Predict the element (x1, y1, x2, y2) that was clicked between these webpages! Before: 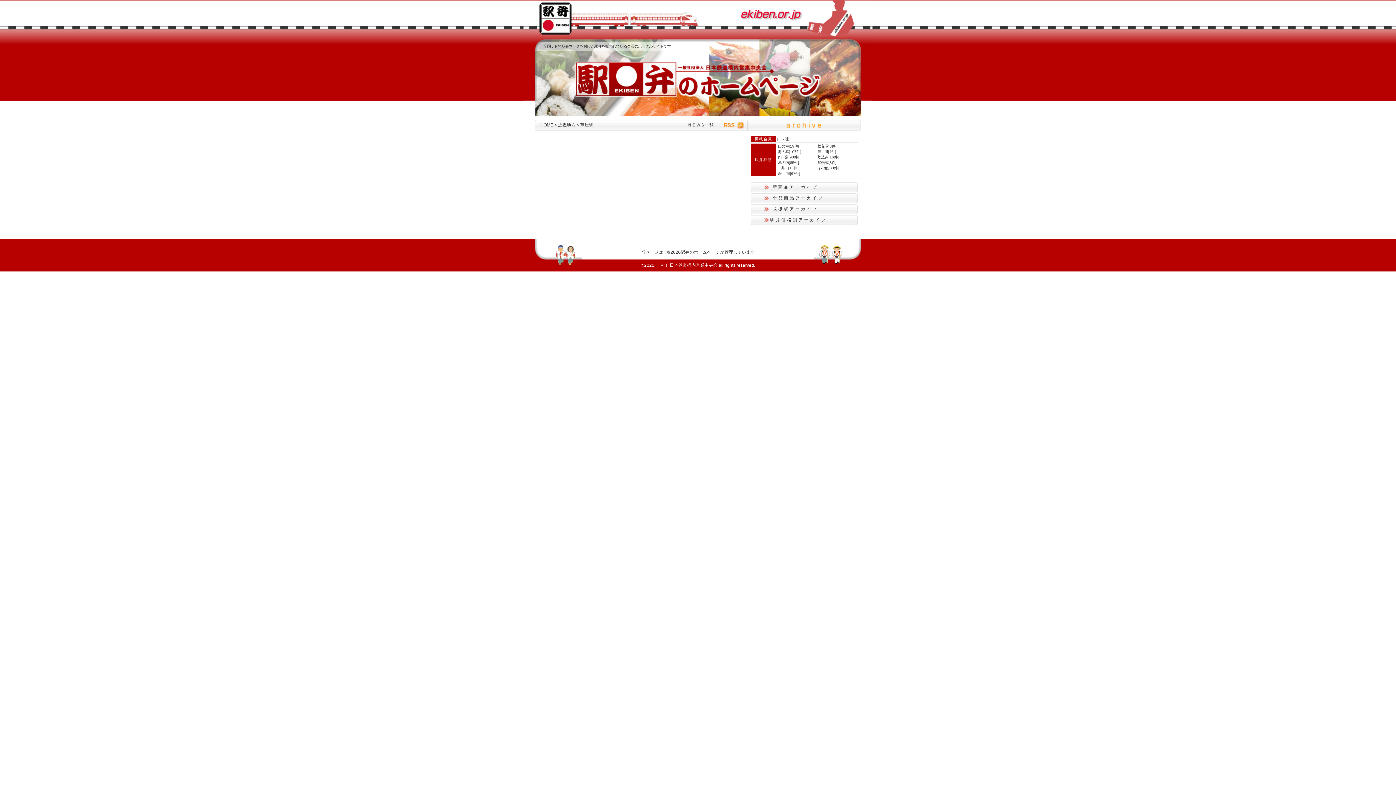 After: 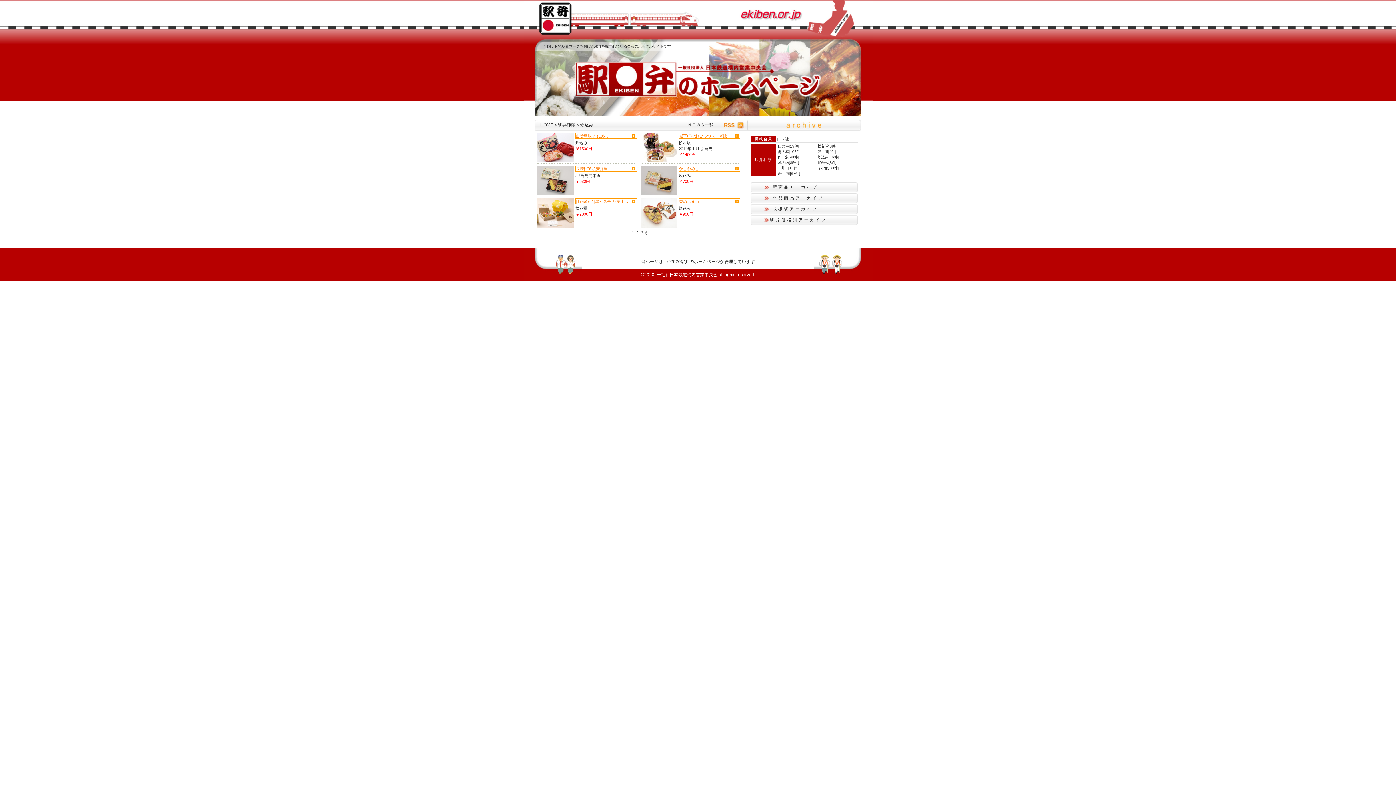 Action: label: 炊込み[16件] bbox: (817, 155, 838, 159)